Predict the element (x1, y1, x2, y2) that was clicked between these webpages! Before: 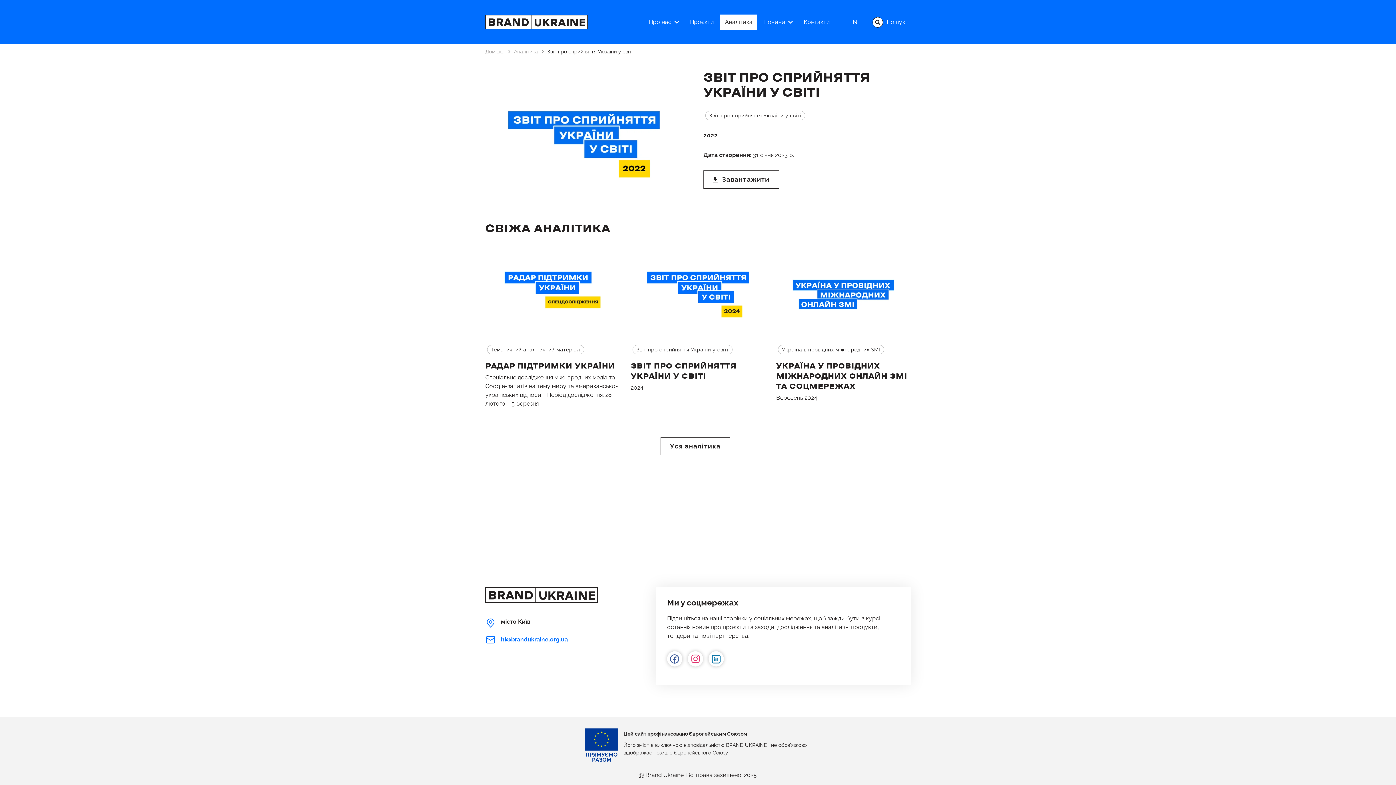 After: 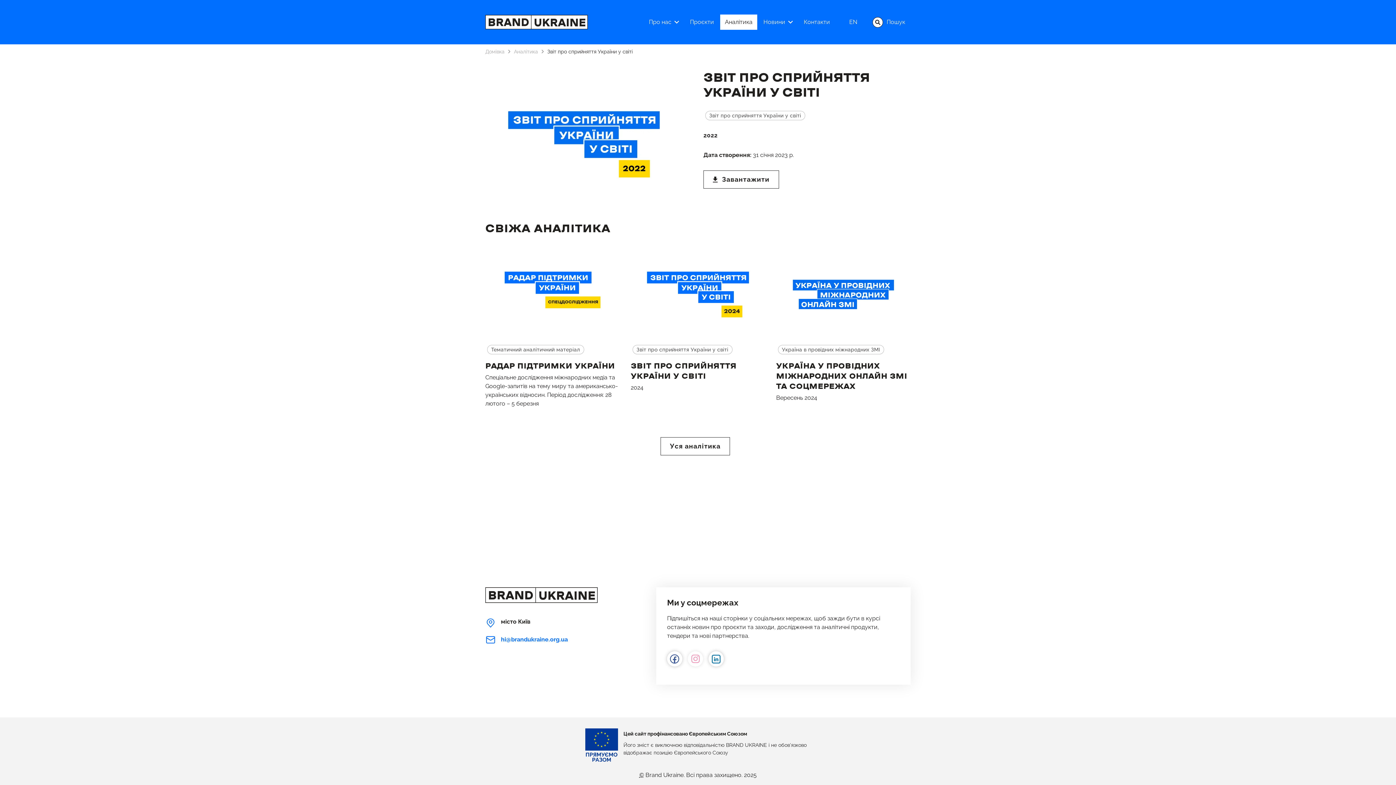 Action: bbox: (688, 651, 703, 666)